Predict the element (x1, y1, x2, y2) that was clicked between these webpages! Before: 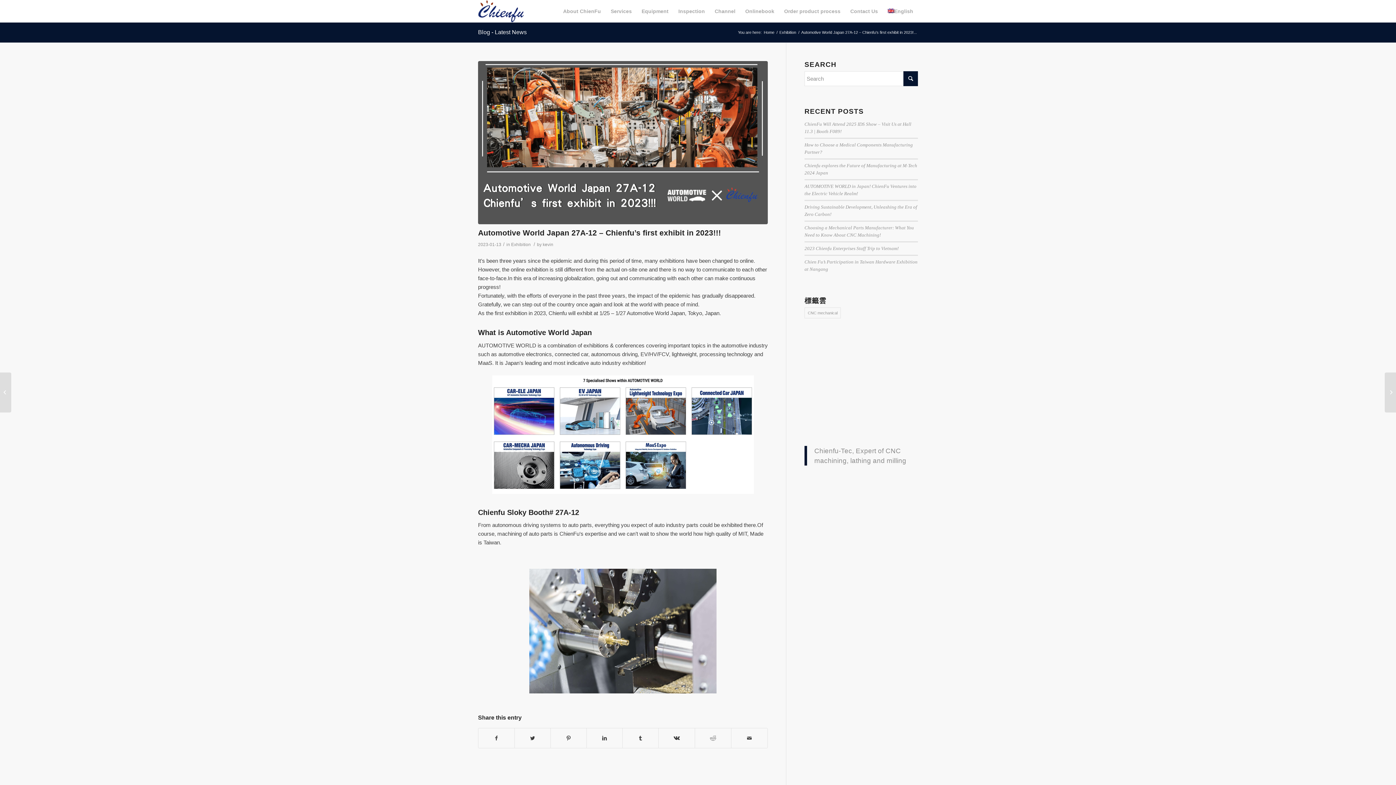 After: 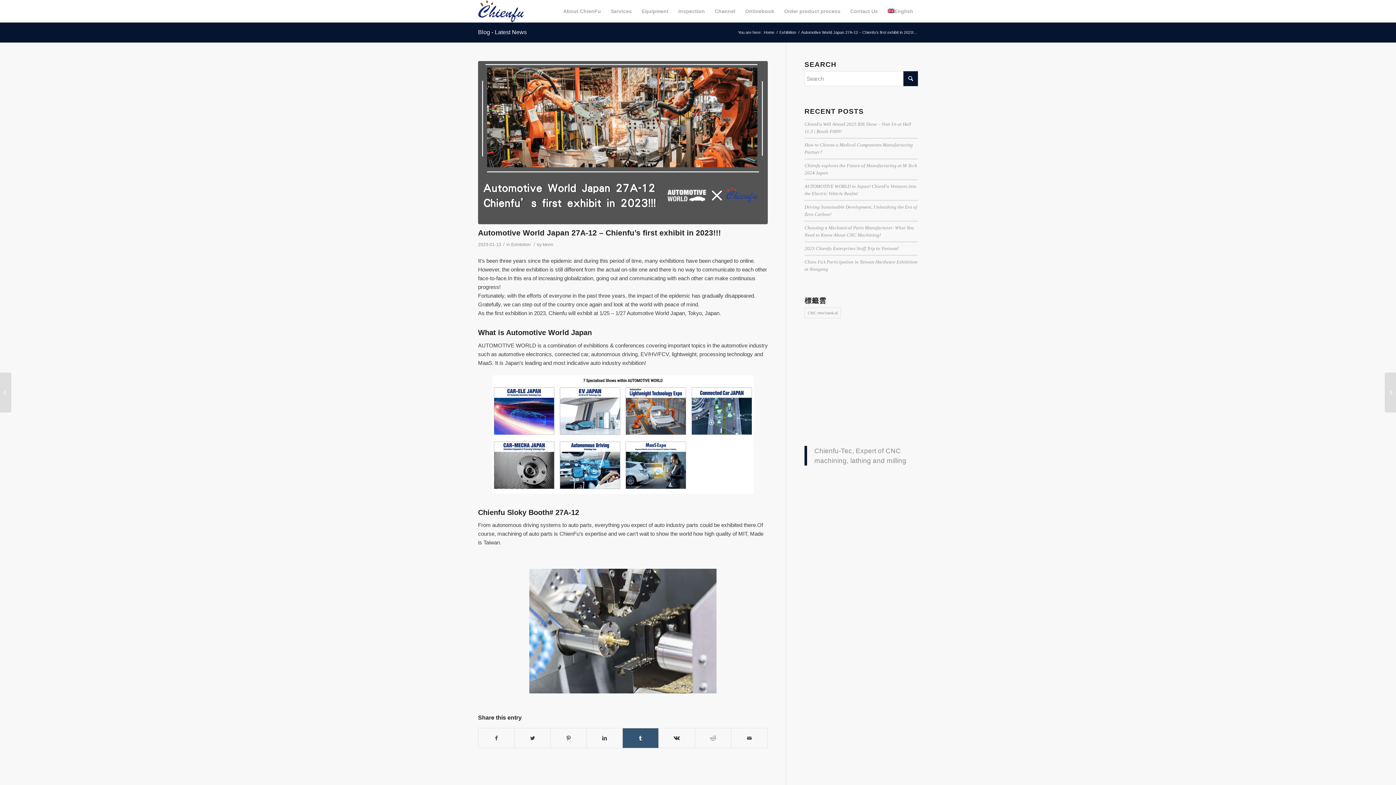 Action: label: Share on Tumblr bbox: (622, 728, 658, 748)